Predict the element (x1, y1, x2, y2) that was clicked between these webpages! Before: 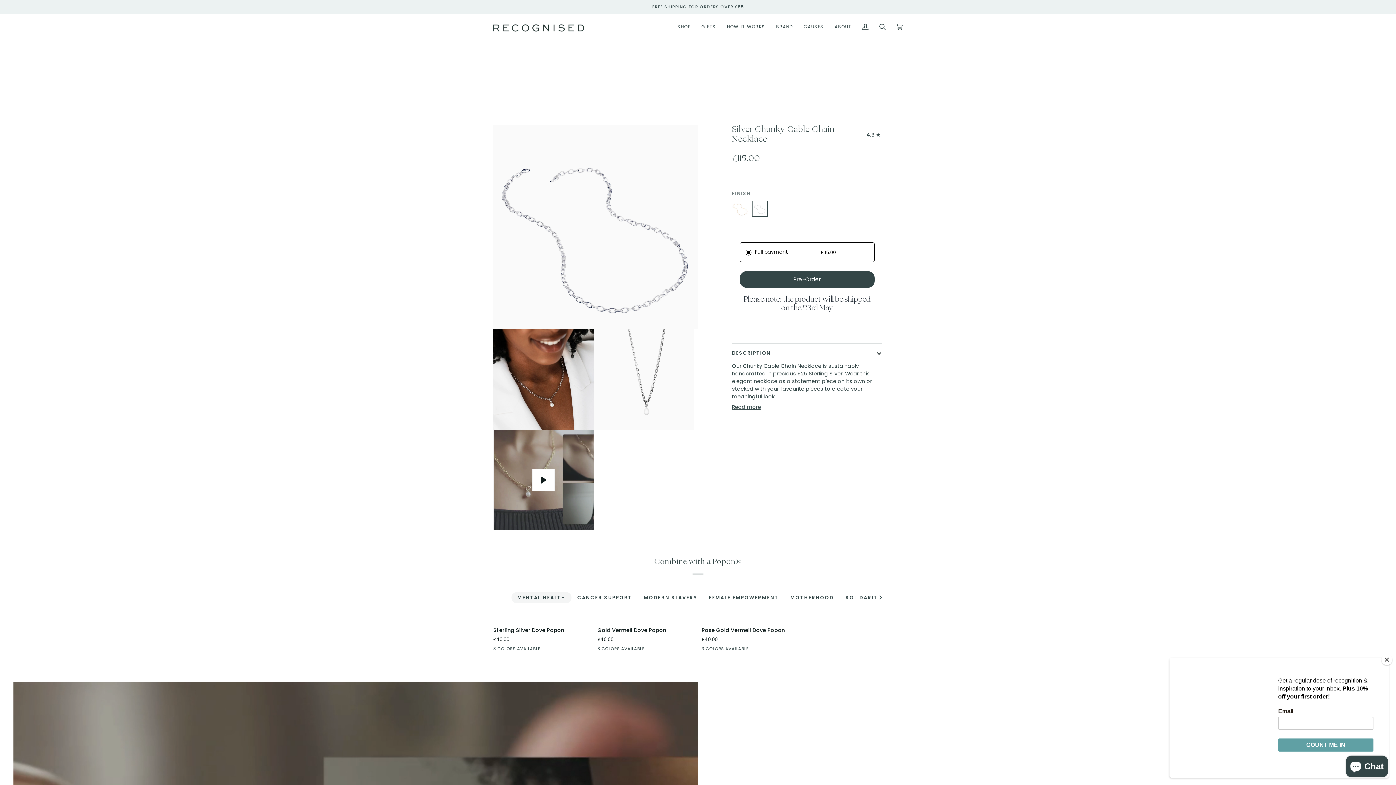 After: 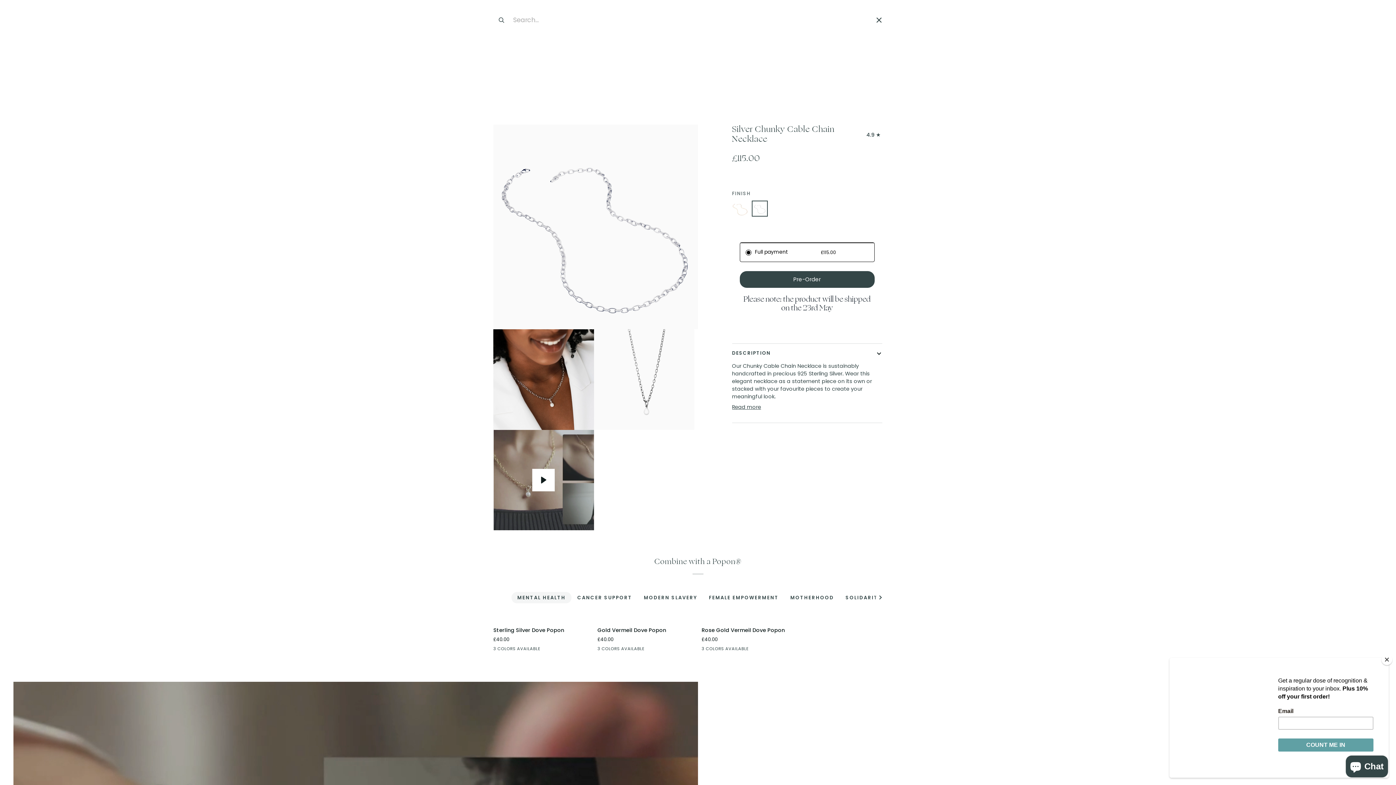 Action: bbox: (874, 14, 891, 39) label: Search